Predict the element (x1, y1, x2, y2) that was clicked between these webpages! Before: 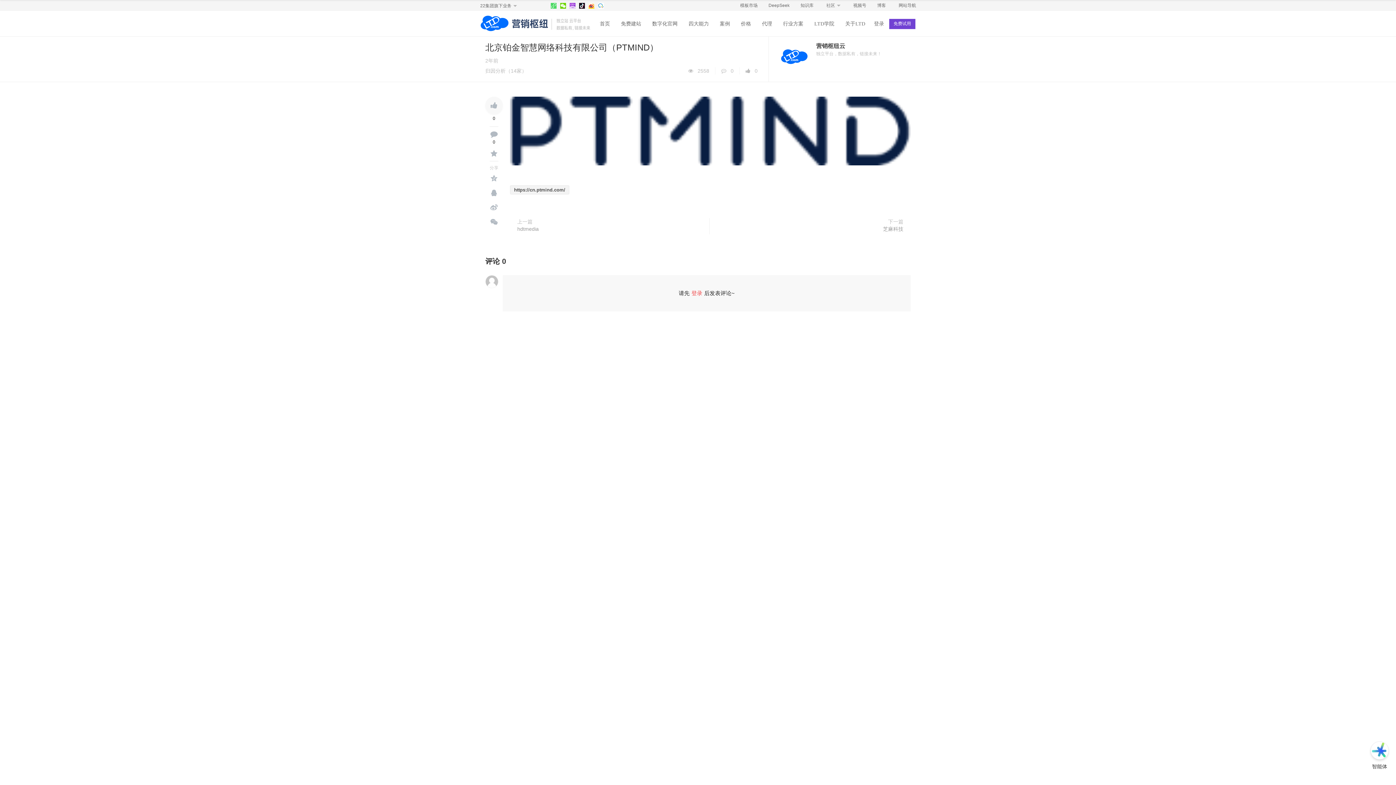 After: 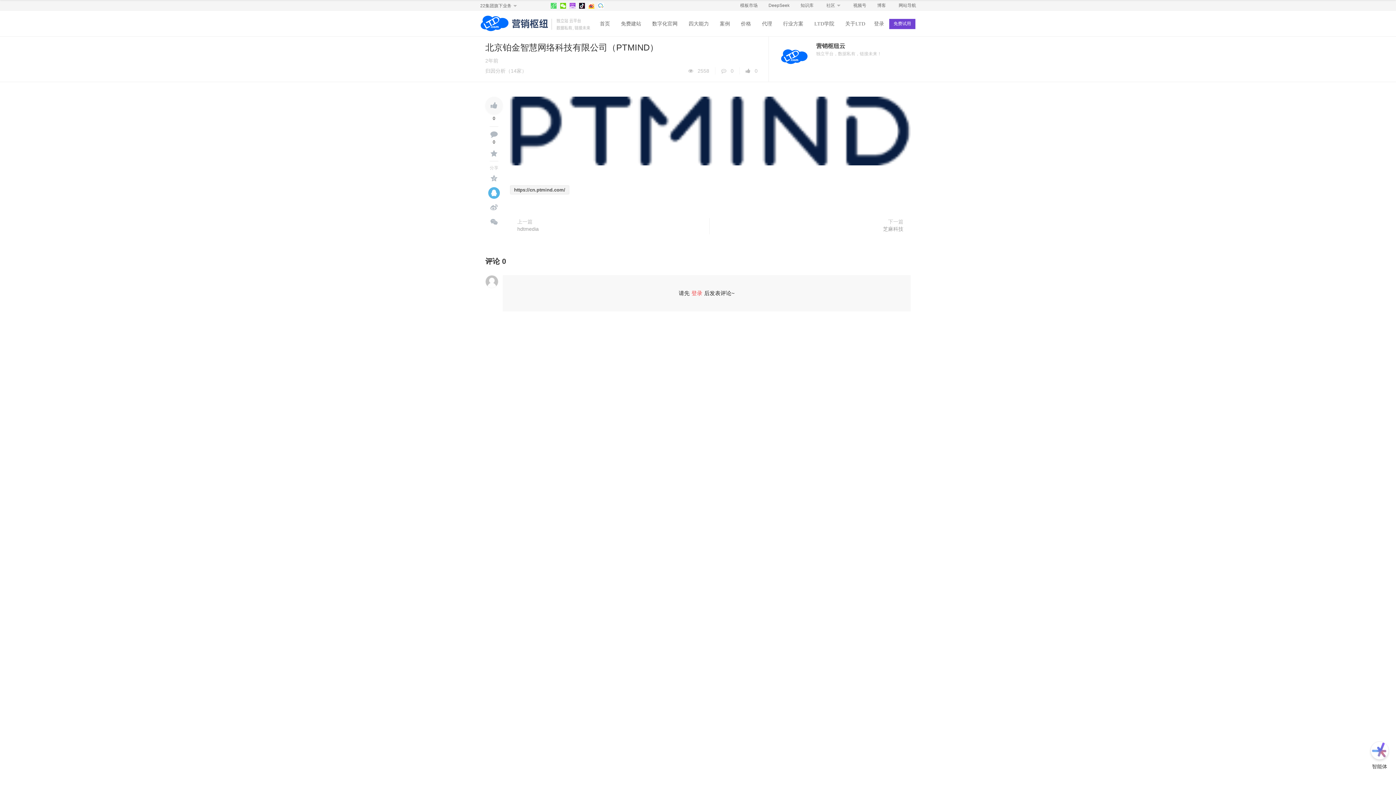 Action: bbox: (488, 187, 500, 198)